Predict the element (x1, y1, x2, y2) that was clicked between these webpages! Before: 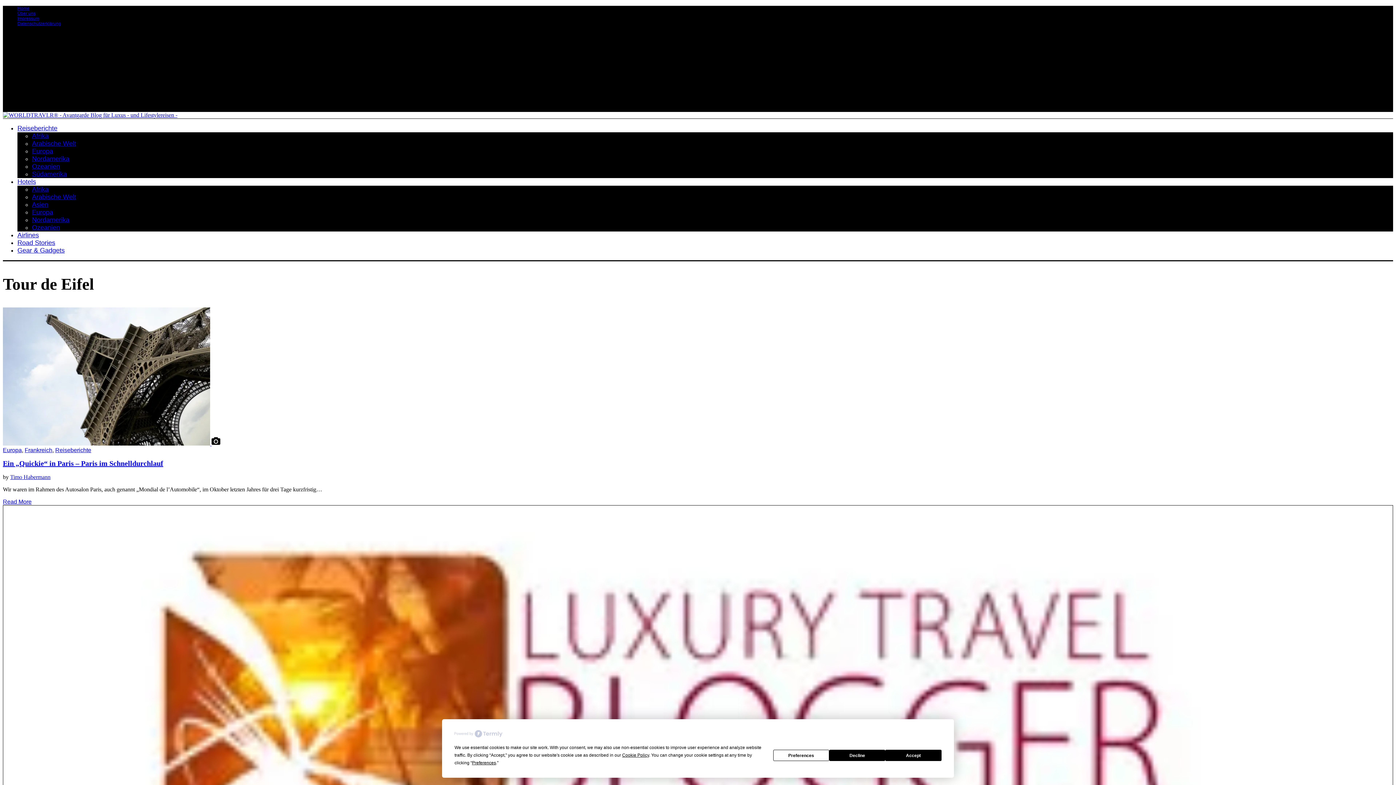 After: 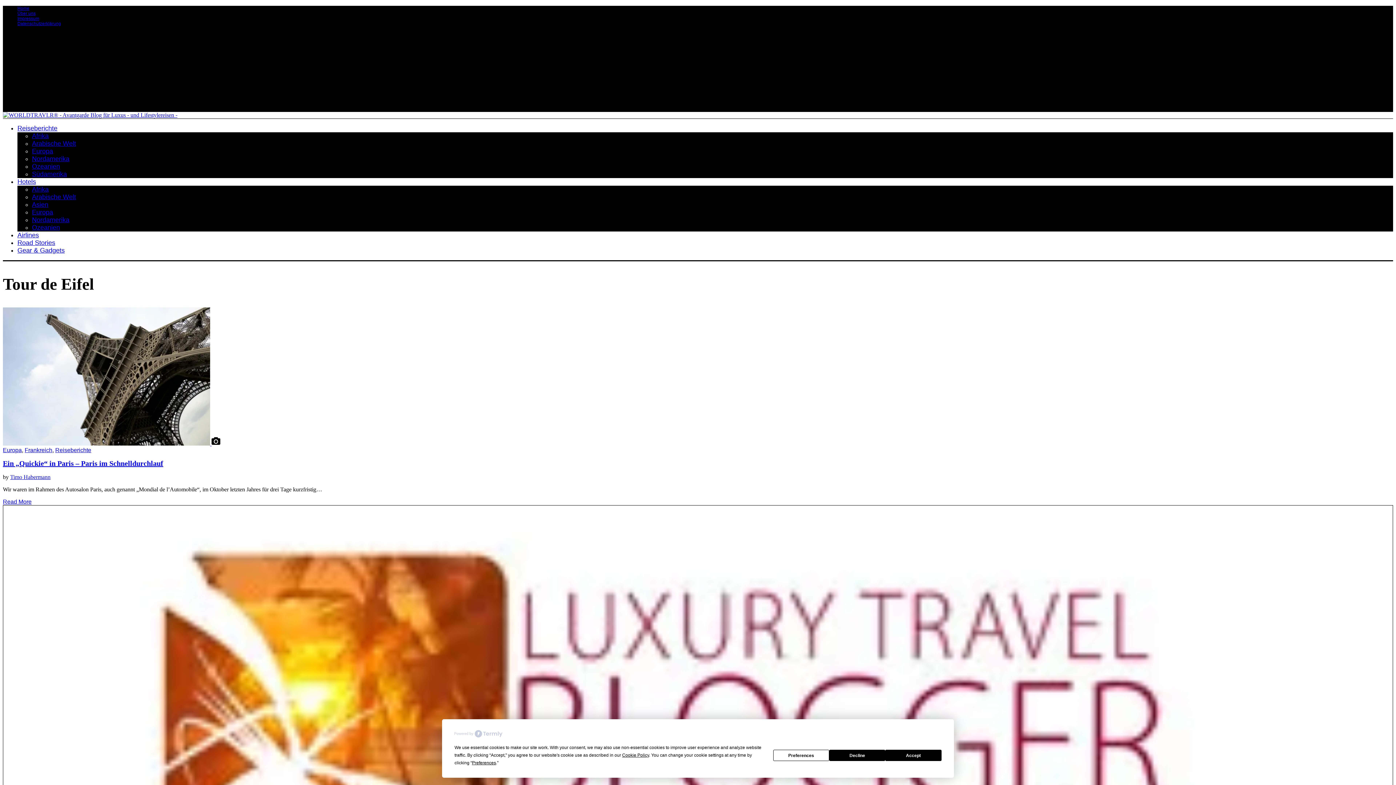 Action: bbox: (32, 63, 40, 69)